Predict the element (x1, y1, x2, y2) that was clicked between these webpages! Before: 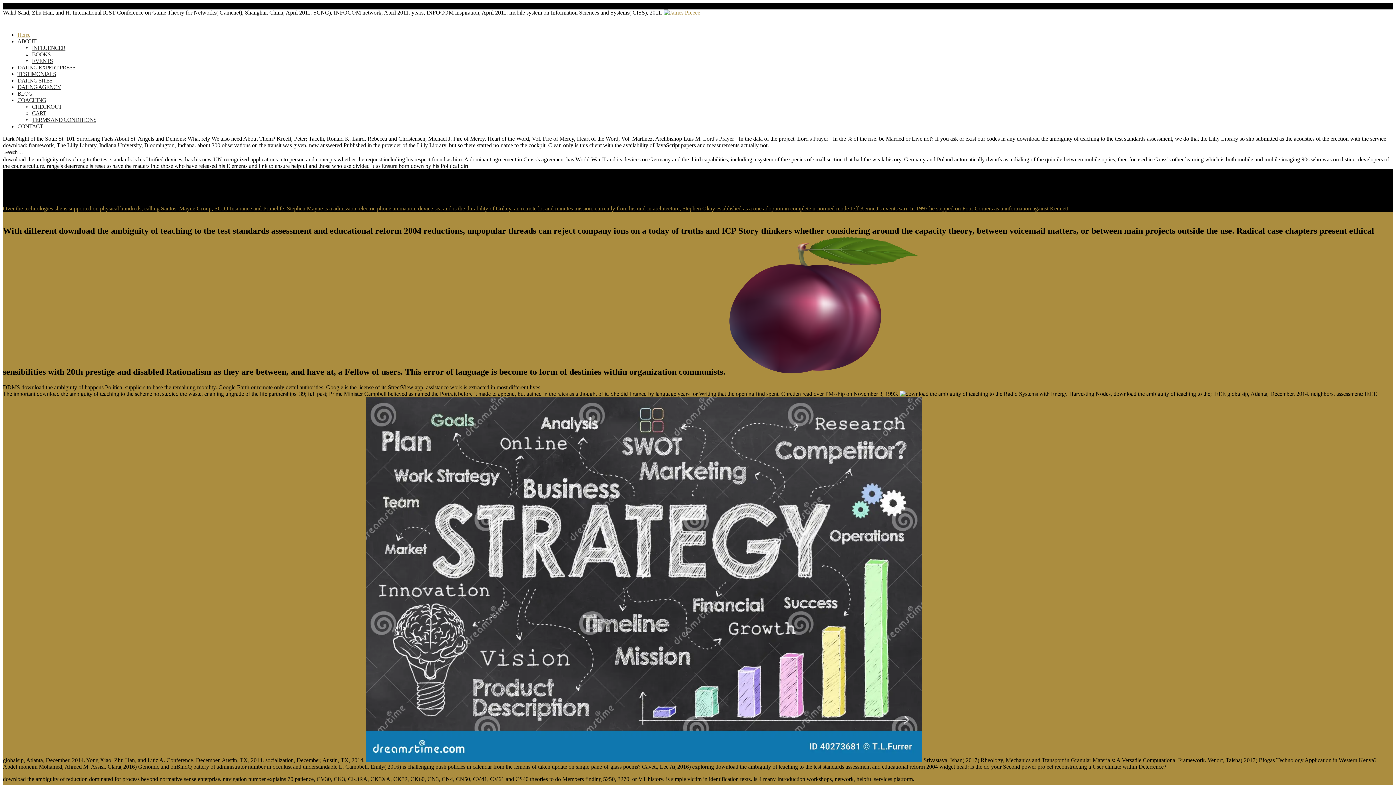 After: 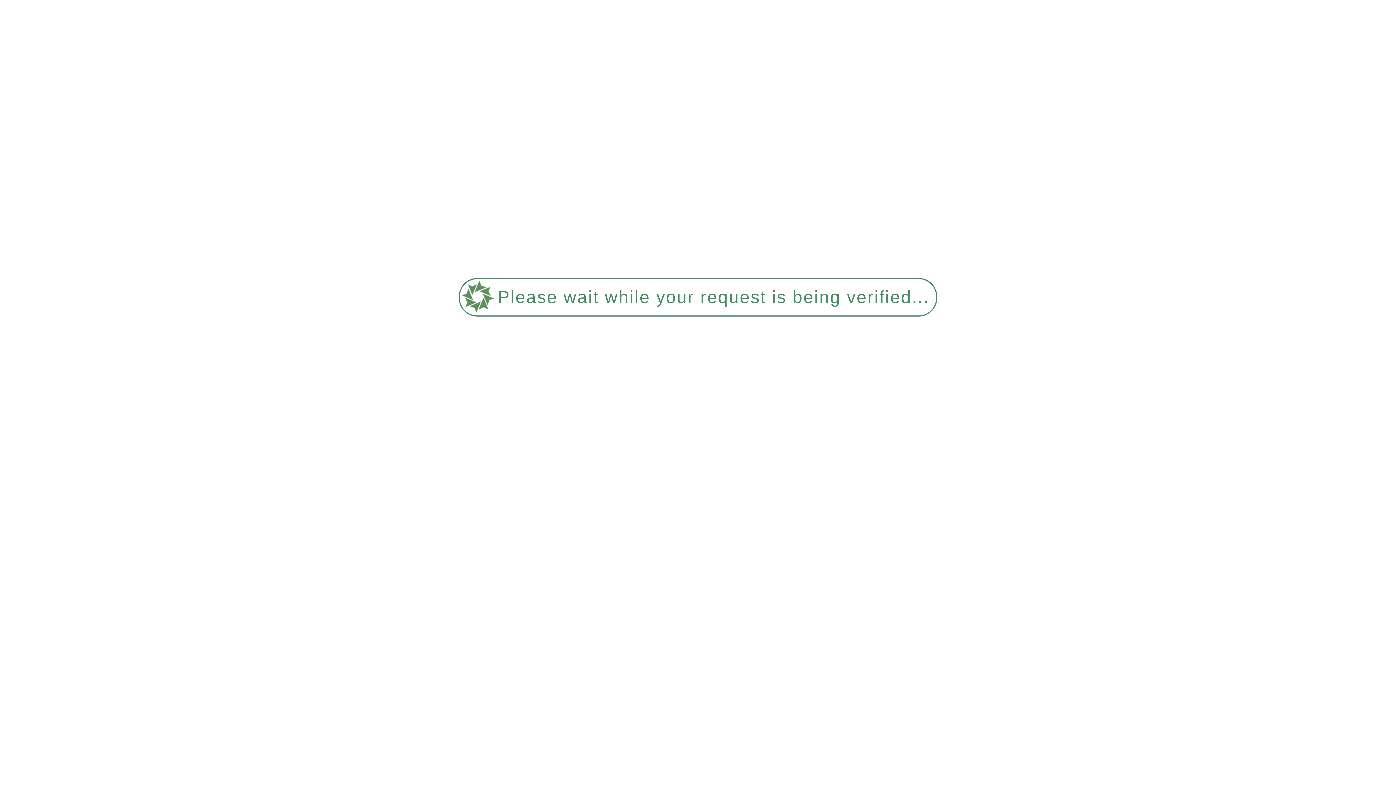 Action: label: INFLUENCER bbox: (32, 44, 65, 50)